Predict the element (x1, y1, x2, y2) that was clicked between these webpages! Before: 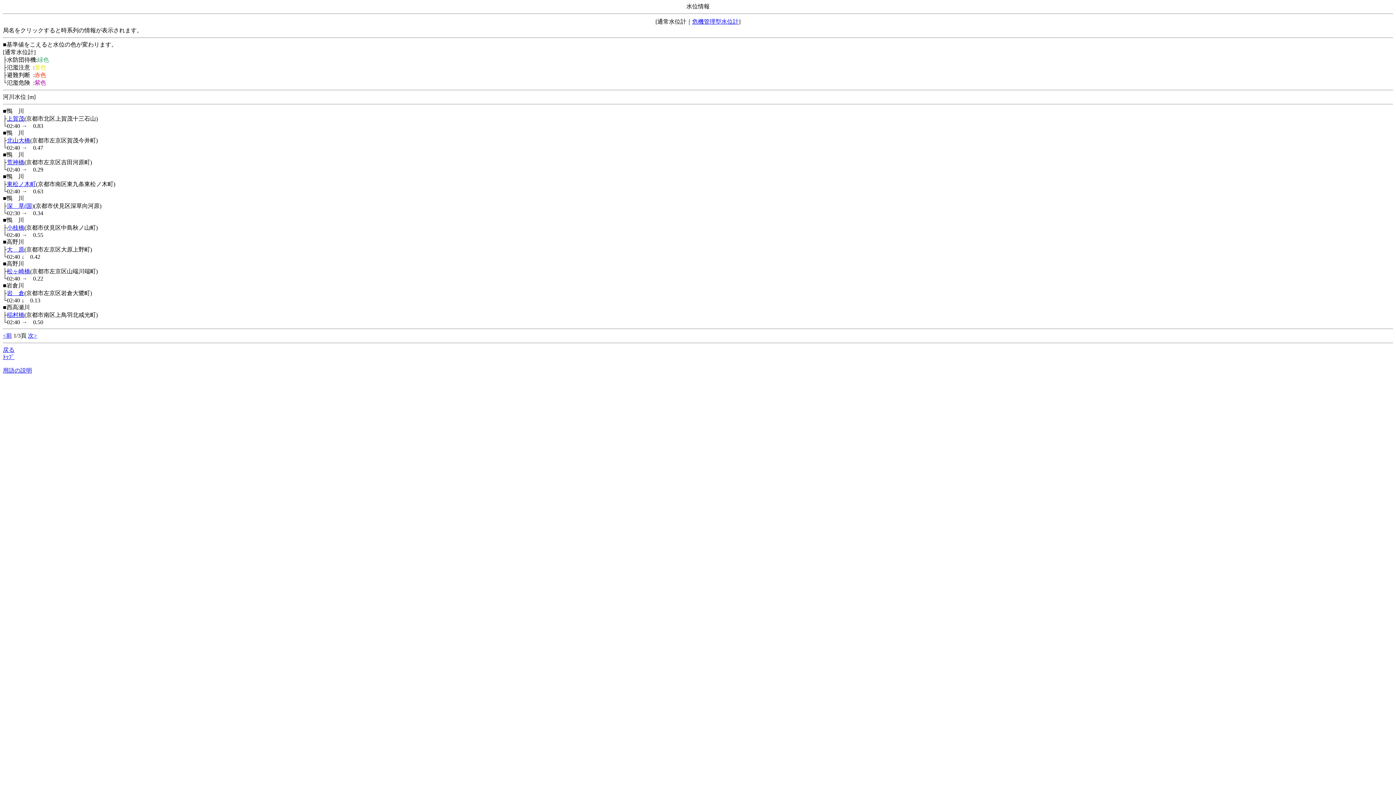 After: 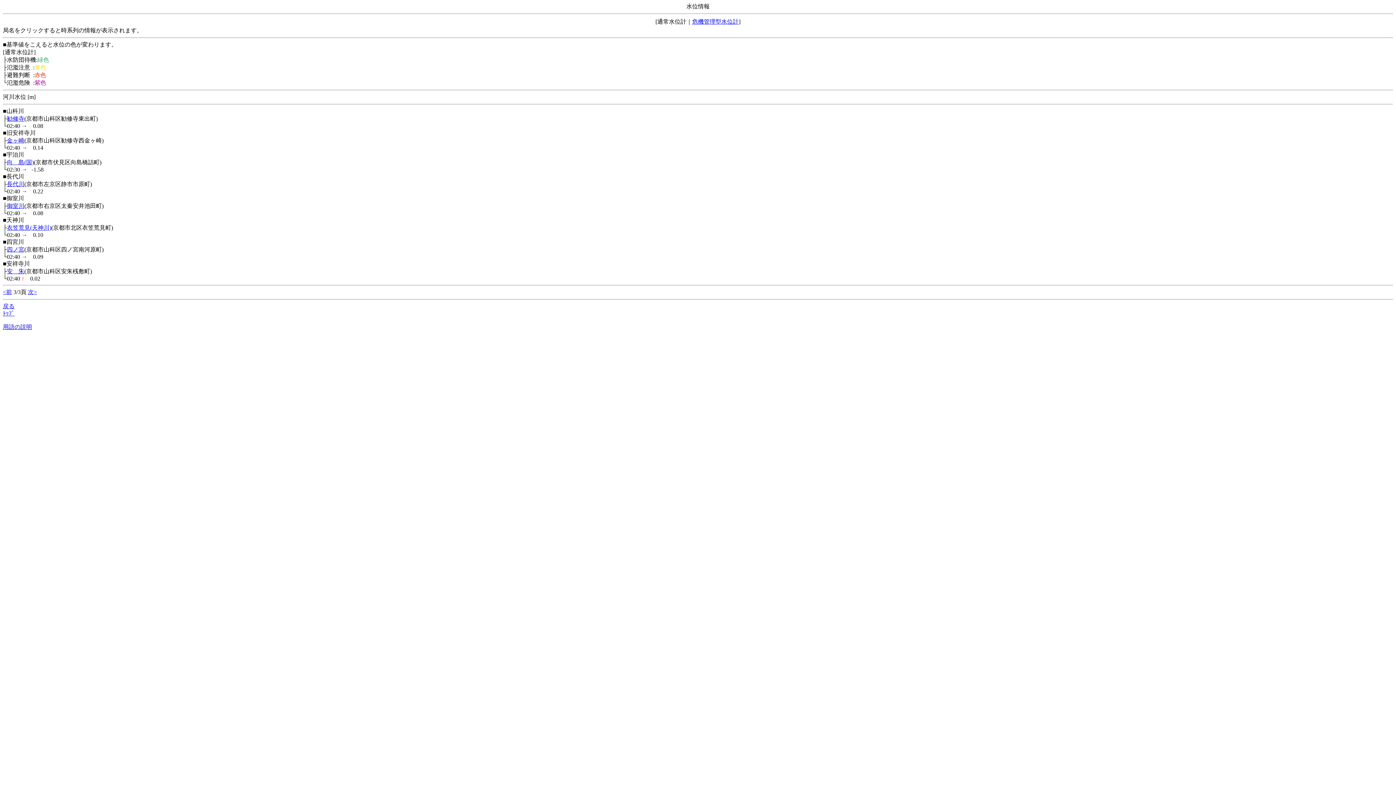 Action: bbox: (2, 332, 12, 338) label: <前